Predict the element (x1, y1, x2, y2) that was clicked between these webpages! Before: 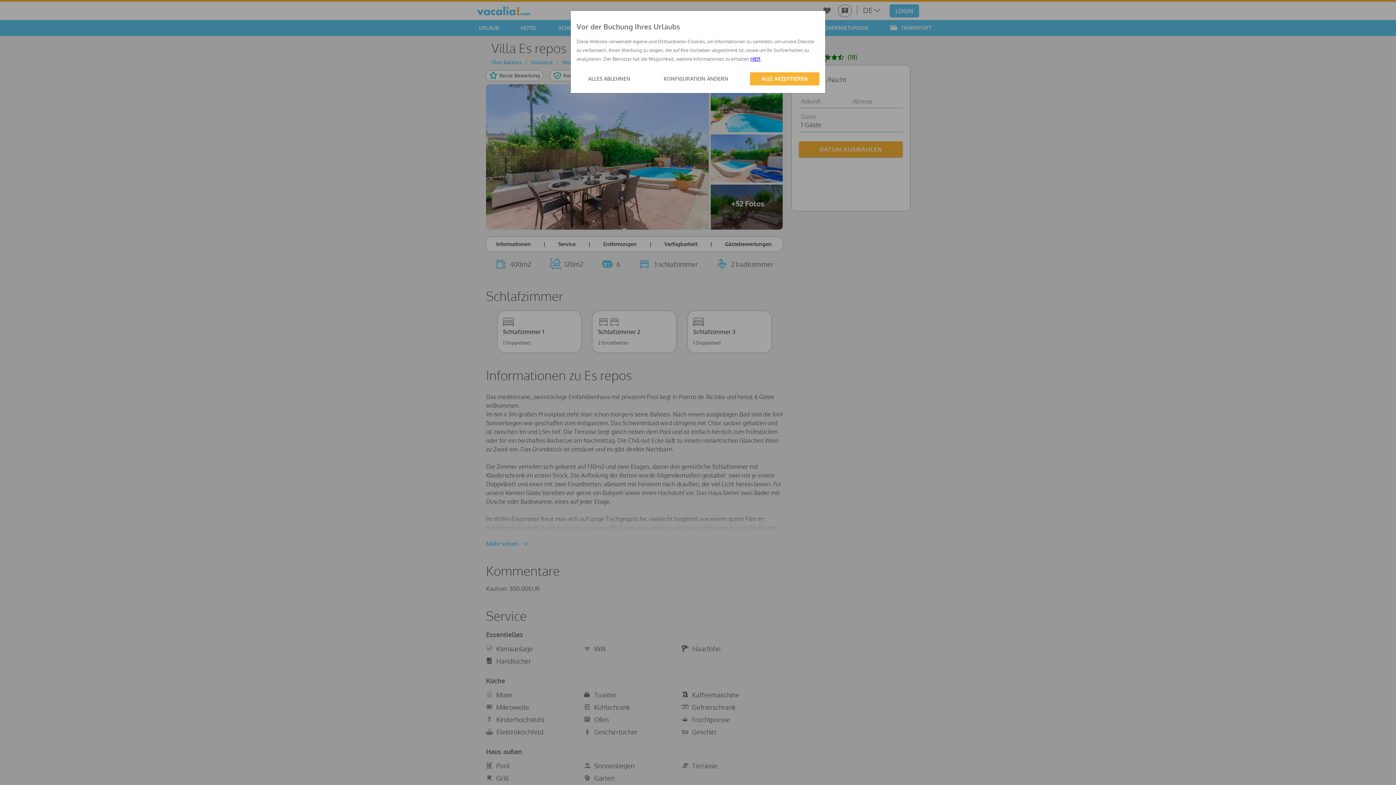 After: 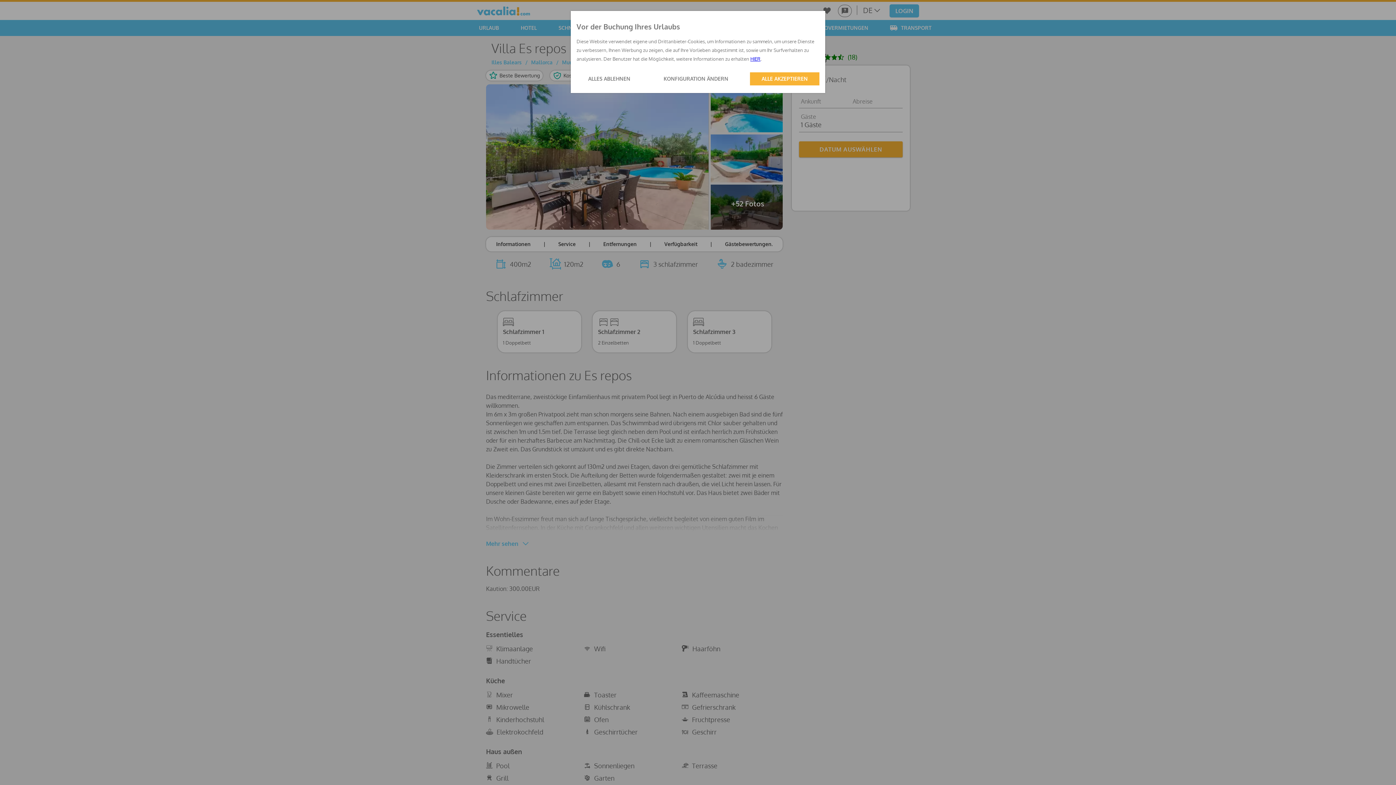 Action: label: HIER bbox: (750, 56, 760, 61)